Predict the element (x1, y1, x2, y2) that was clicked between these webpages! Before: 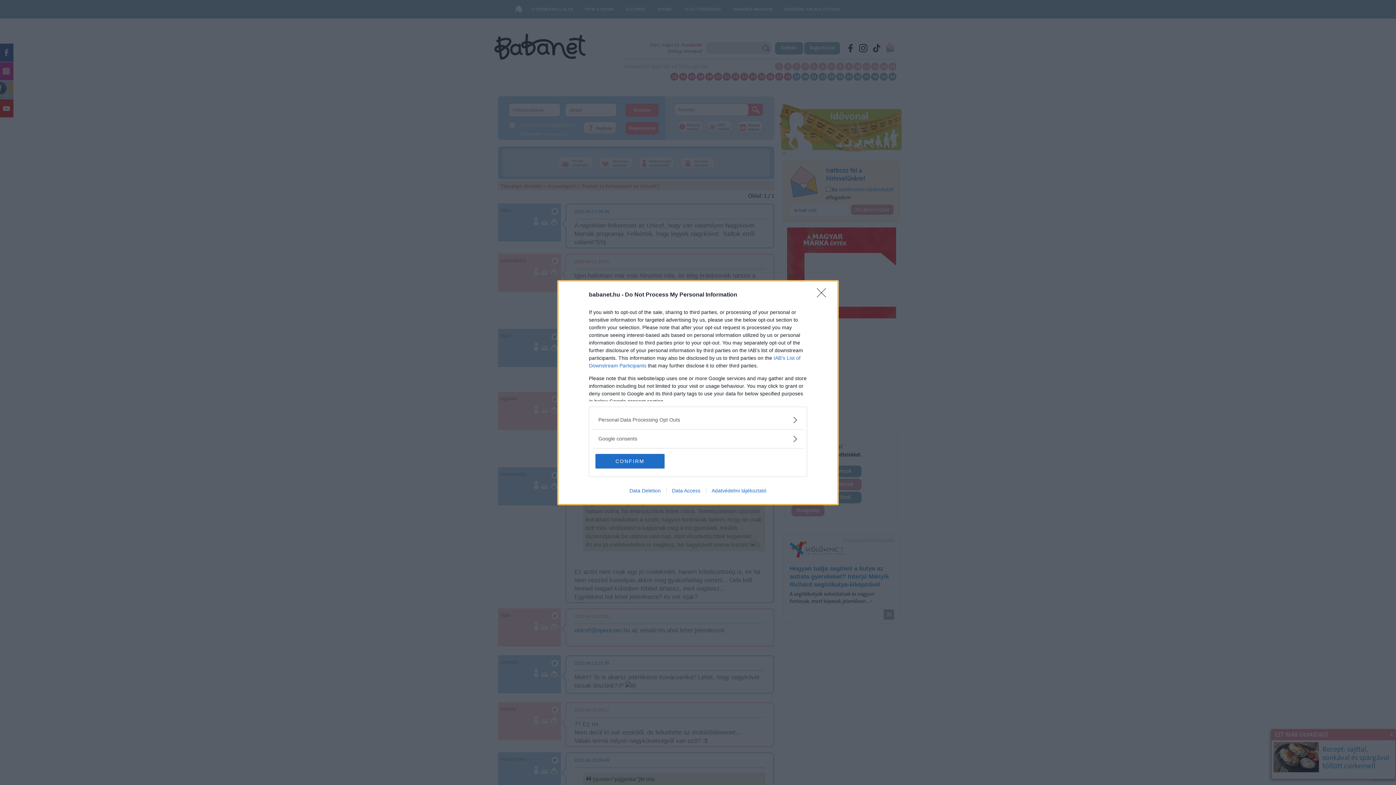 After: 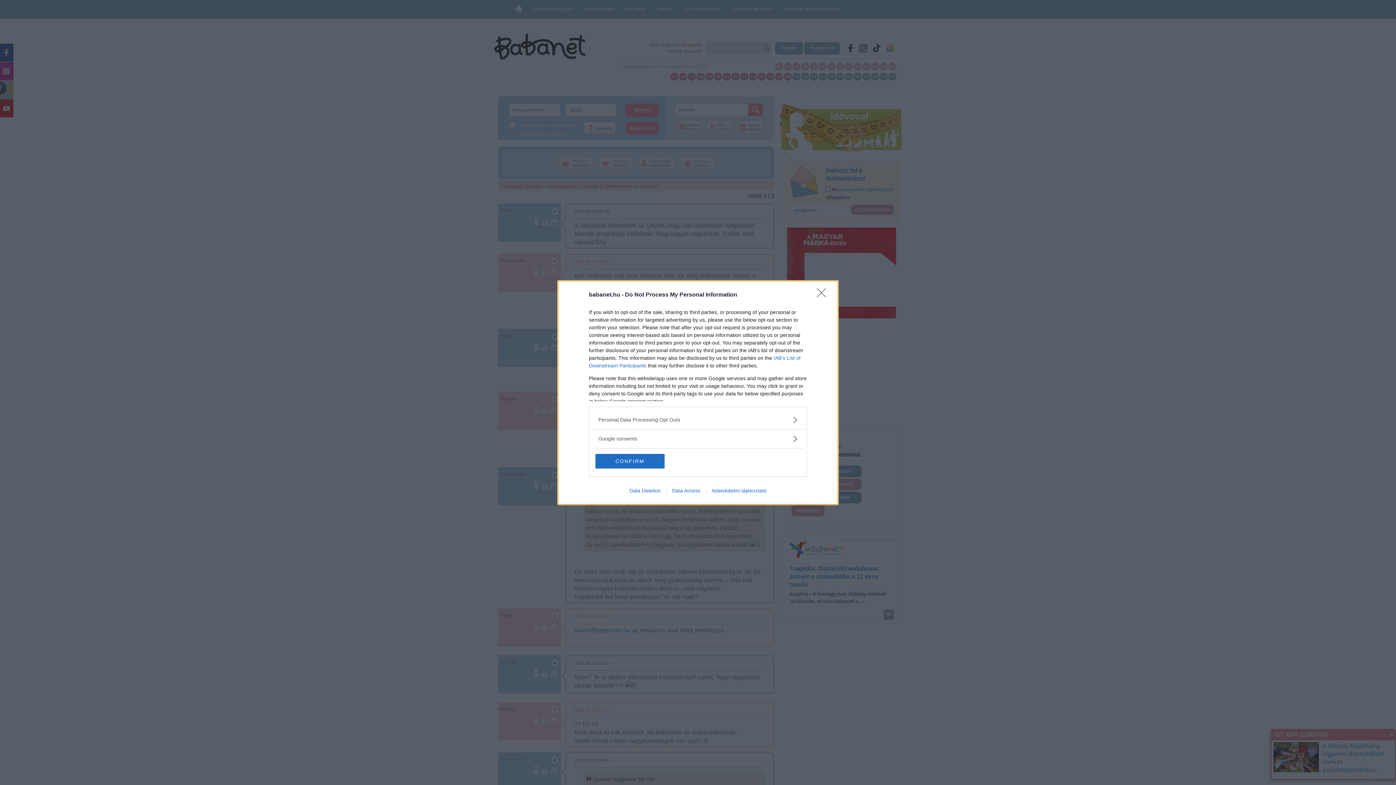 Action: label: Data Deletion bbox: (624, 487, 666, 493)